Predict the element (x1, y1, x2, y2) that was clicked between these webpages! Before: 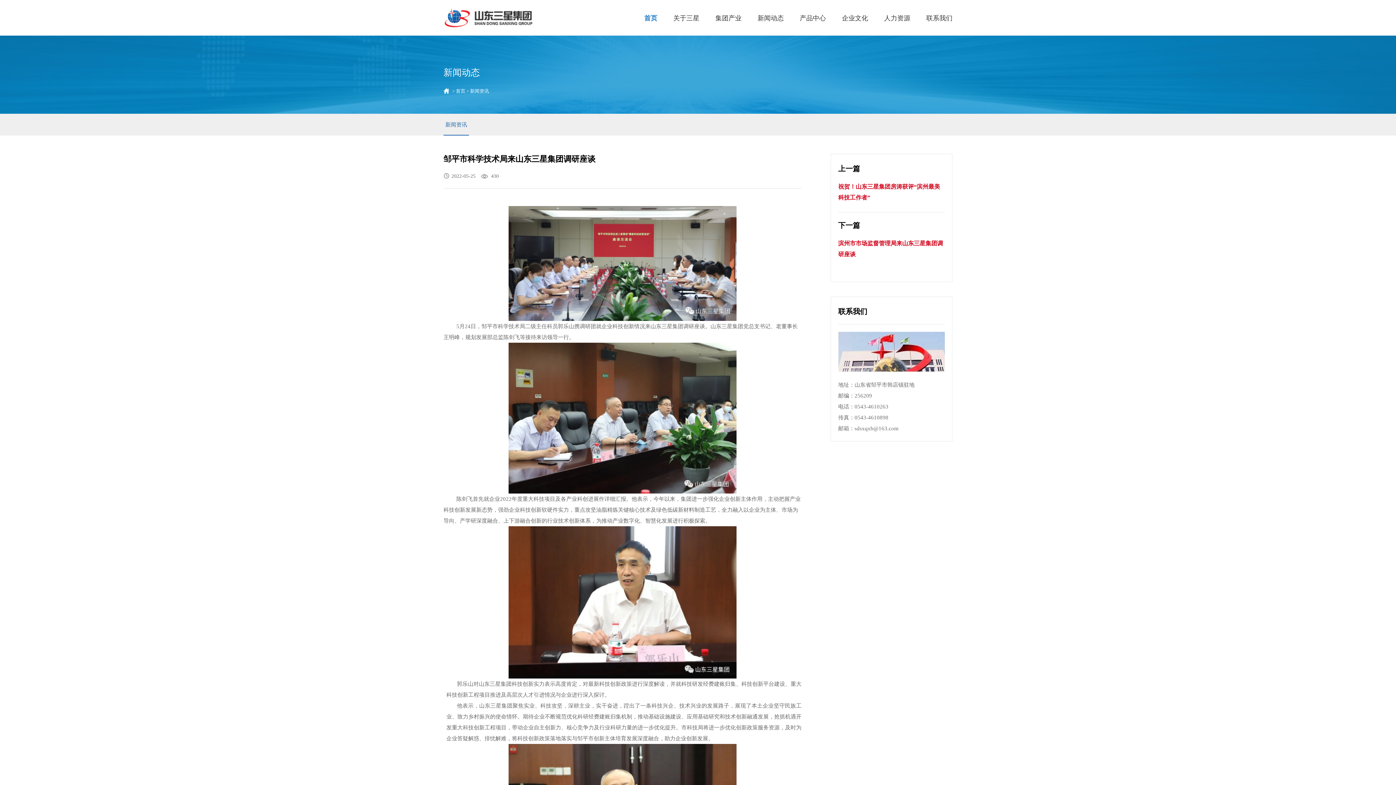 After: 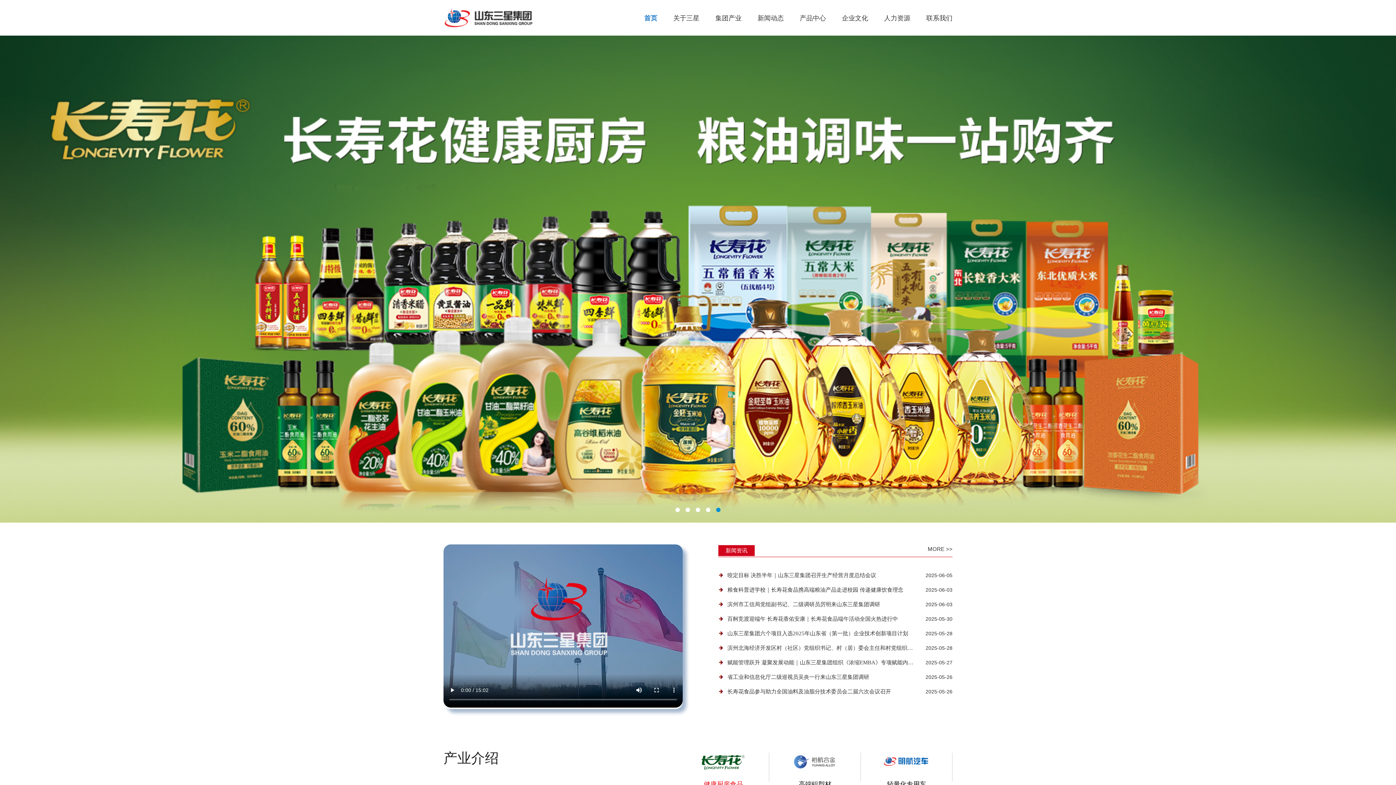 Action: bbox: (644, 7, 657, 29) label: 首页